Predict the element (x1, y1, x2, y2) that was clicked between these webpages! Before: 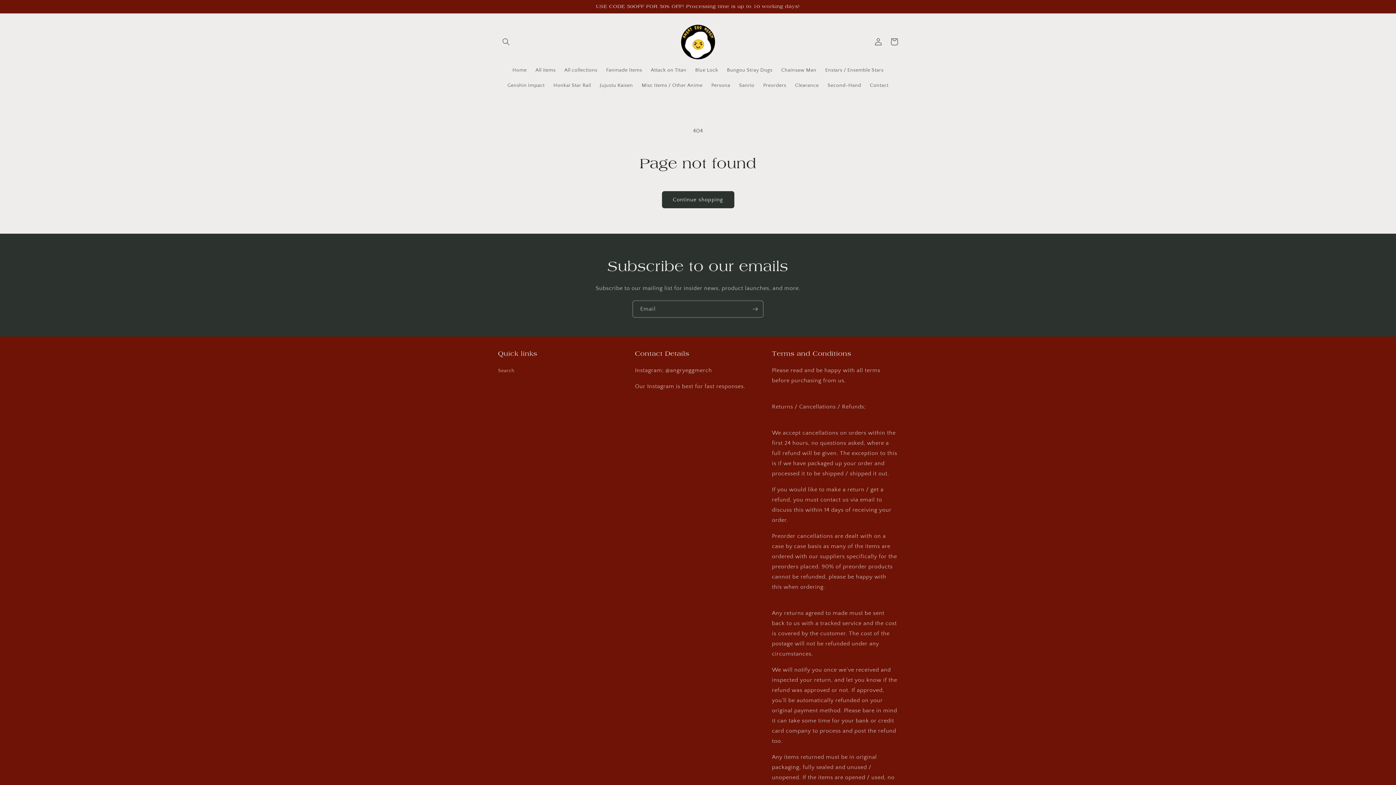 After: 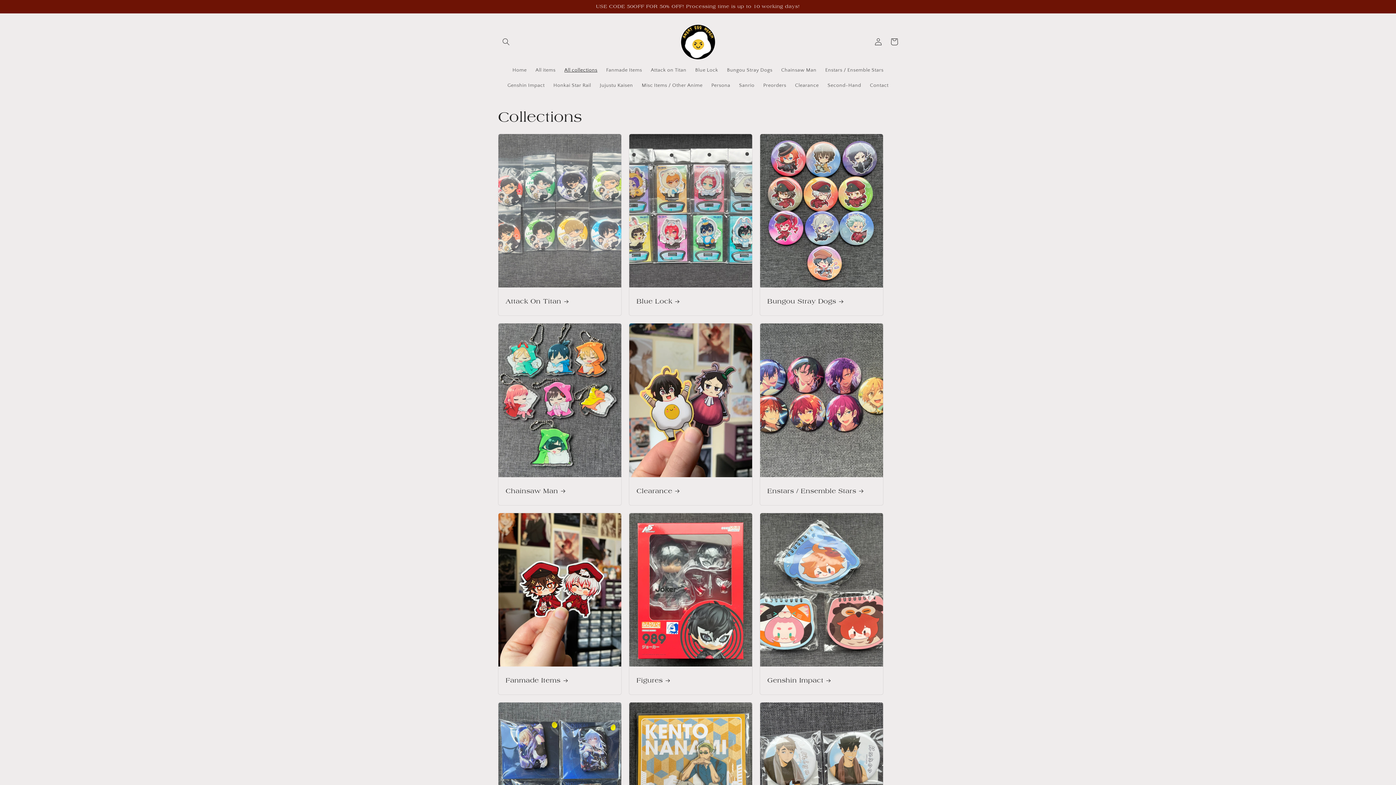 Action: label: All collections bbox: (560, 62, 601, 77)